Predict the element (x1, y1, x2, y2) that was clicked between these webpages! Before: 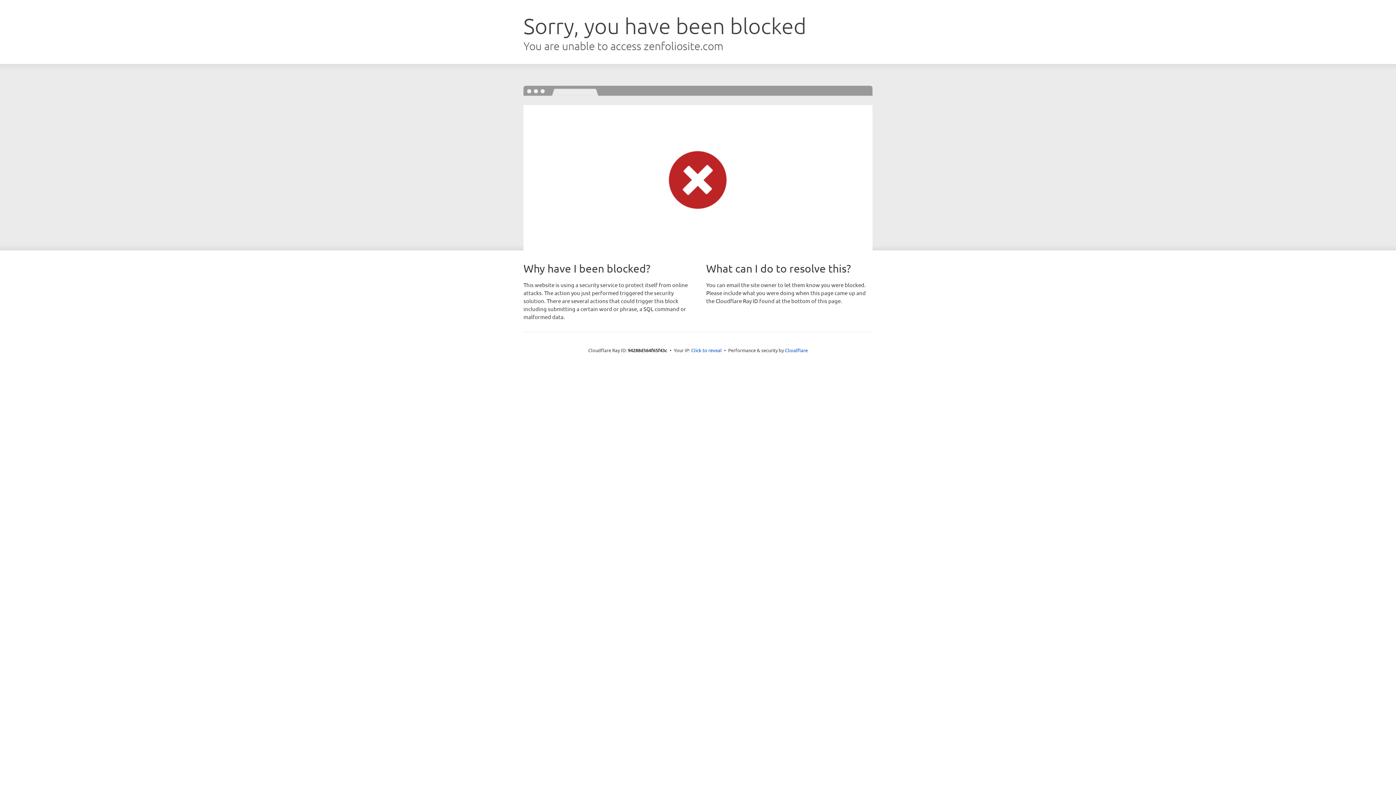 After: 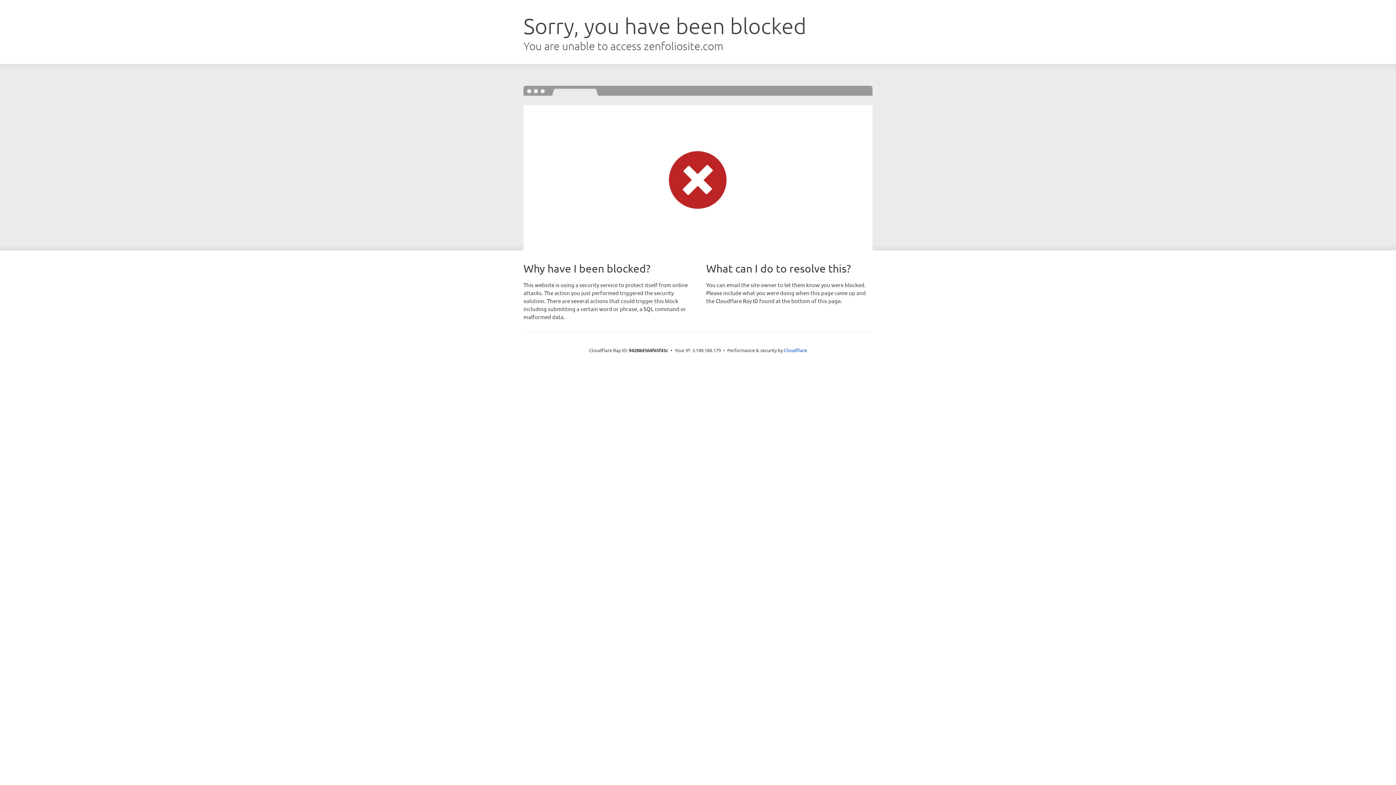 Action: bbox: (691, 346, 722, 353) label: Click to reveal